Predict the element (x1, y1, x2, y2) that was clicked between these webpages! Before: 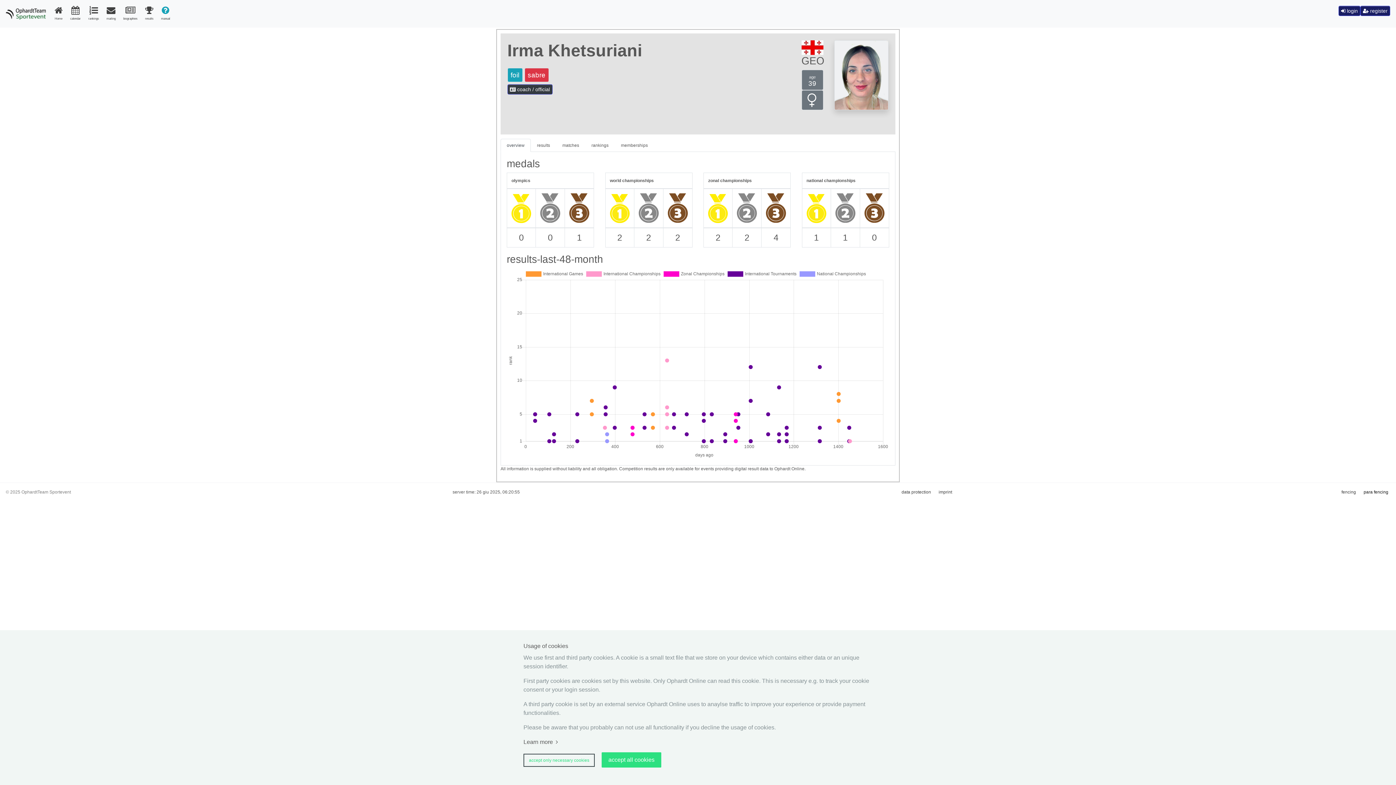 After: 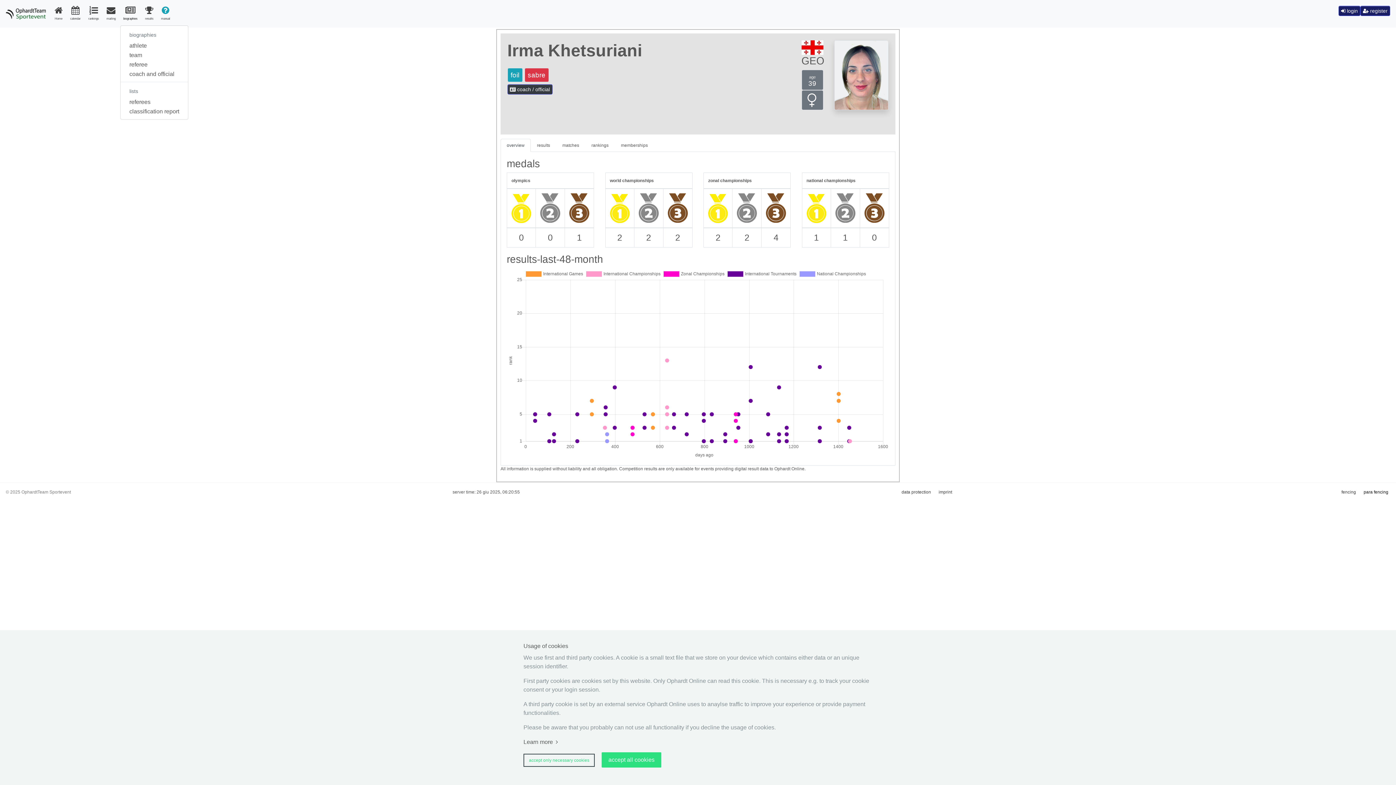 Action: label: biographies bbox: (120, 2, 140, 21)